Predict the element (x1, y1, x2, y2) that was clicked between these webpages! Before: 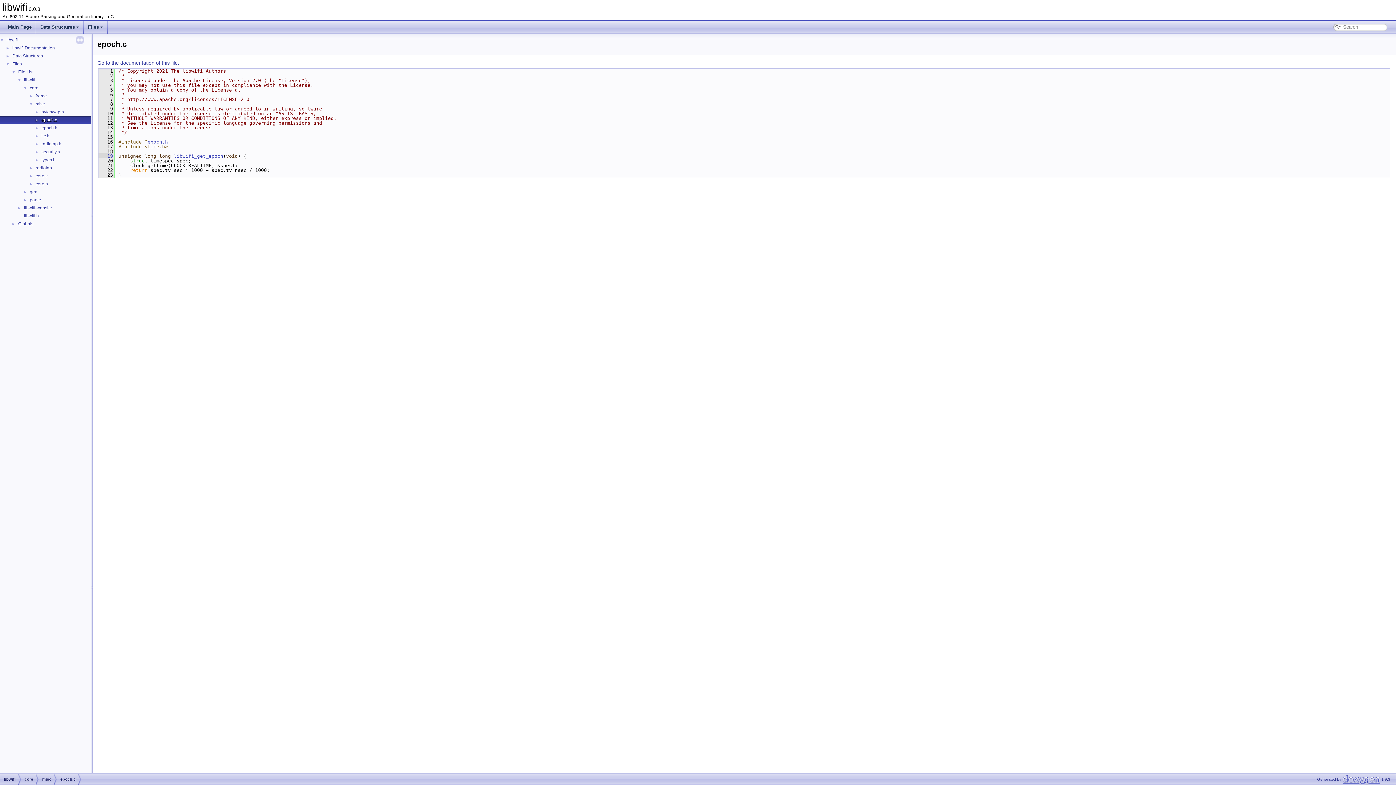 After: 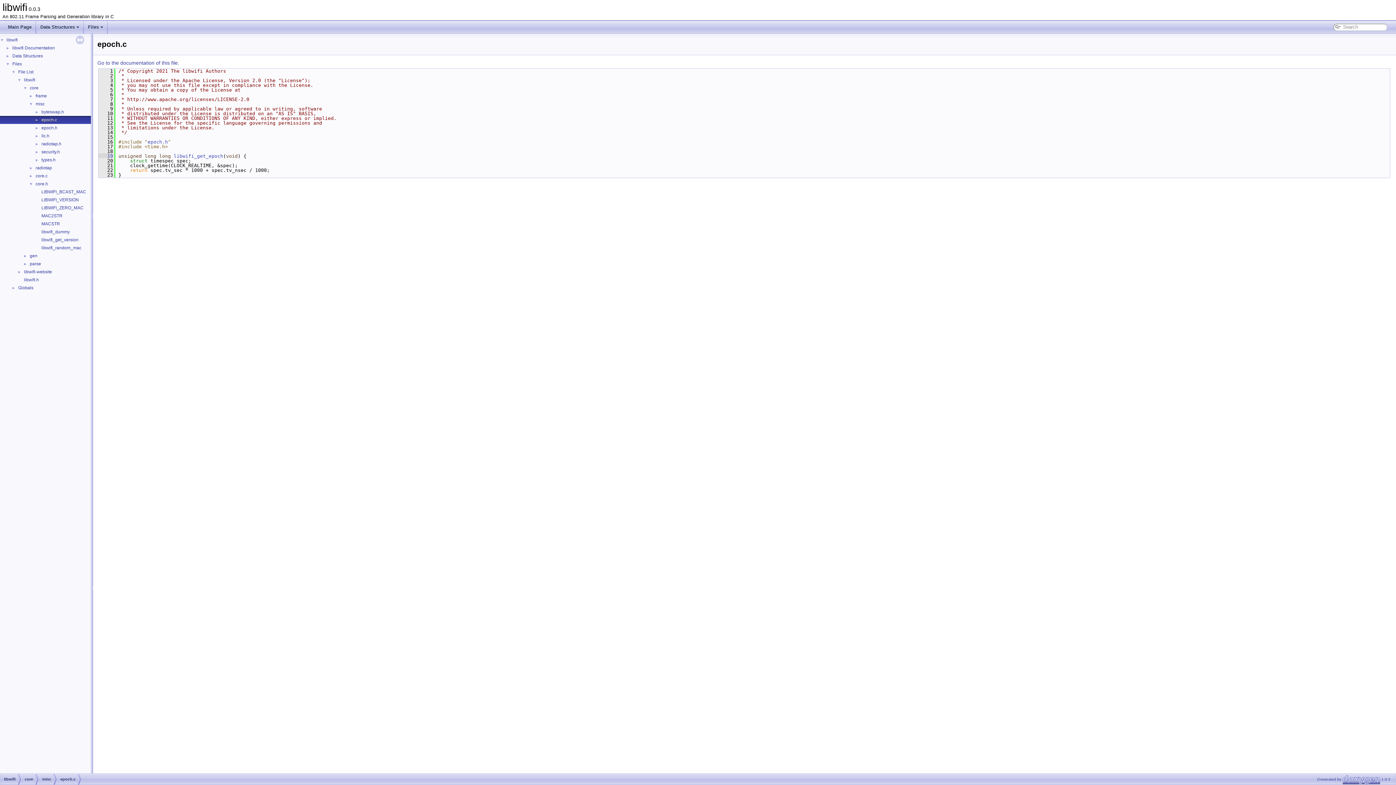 Action: label: ► bbox: (0, 180, 34, 186)